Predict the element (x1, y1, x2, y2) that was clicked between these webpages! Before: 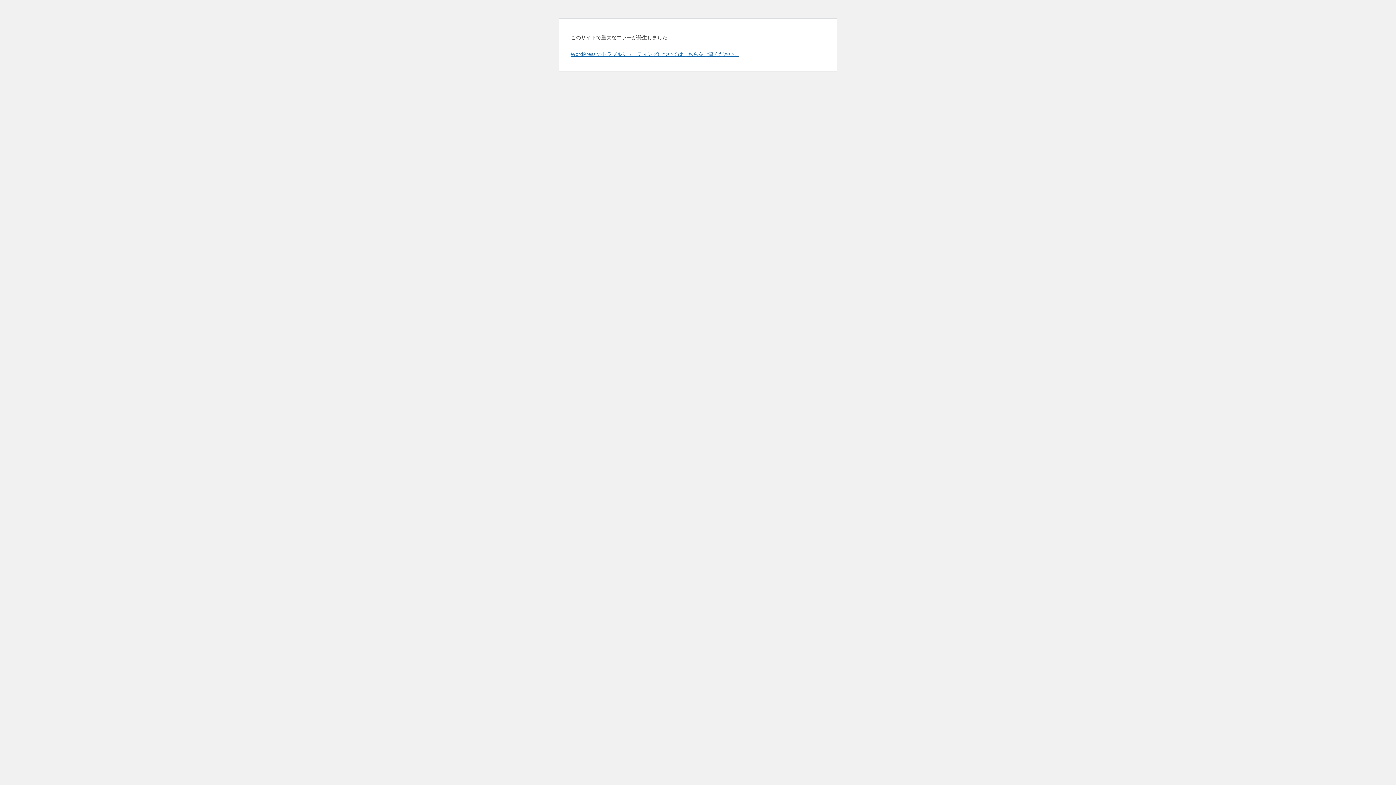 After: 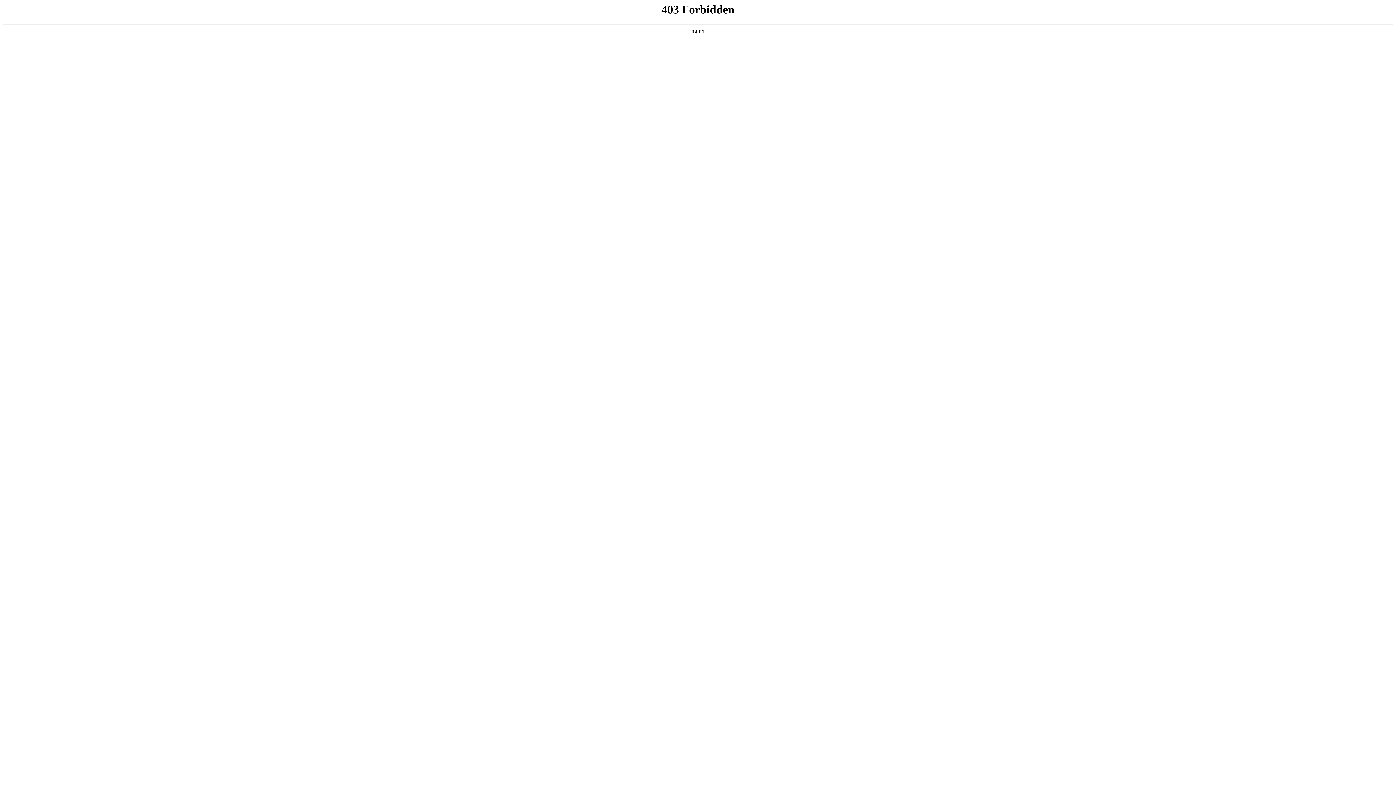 Action: label: WordPress のトラブルシューティングについてはこちらをご覧ください。 bbox: (570, 50, 739, 57)